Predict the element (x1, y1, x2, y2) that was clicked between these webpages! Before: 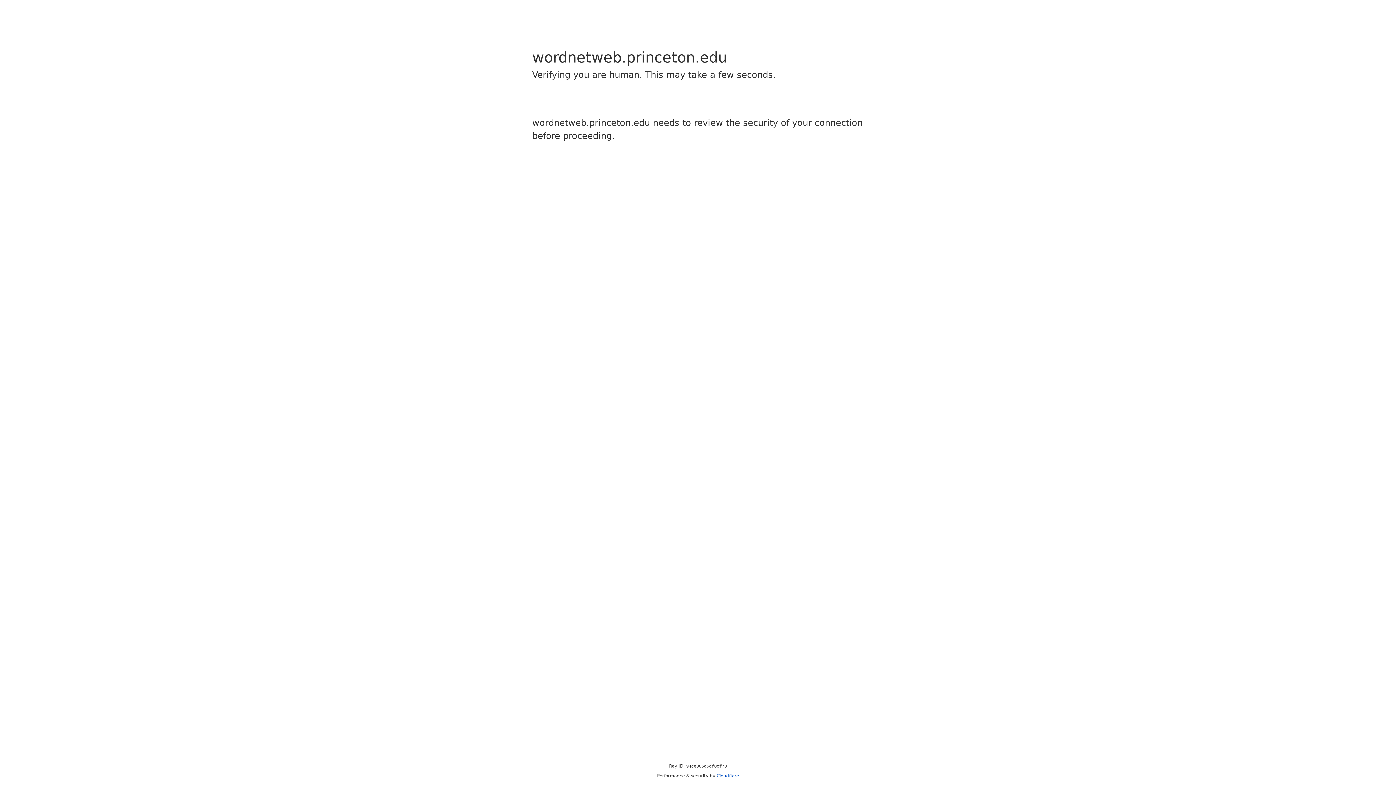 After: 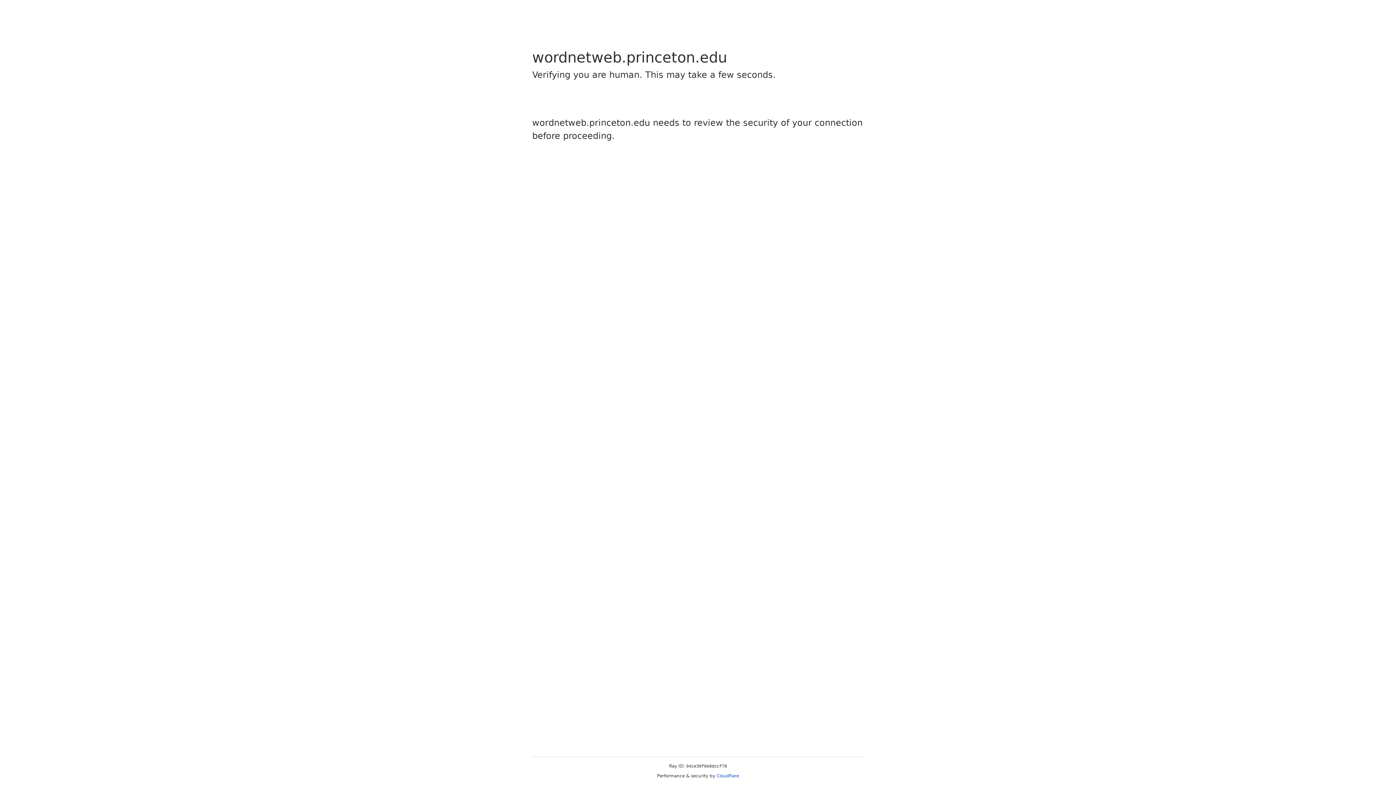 Action: bbox: (716, 773, 739, 778) label: Cloudflare